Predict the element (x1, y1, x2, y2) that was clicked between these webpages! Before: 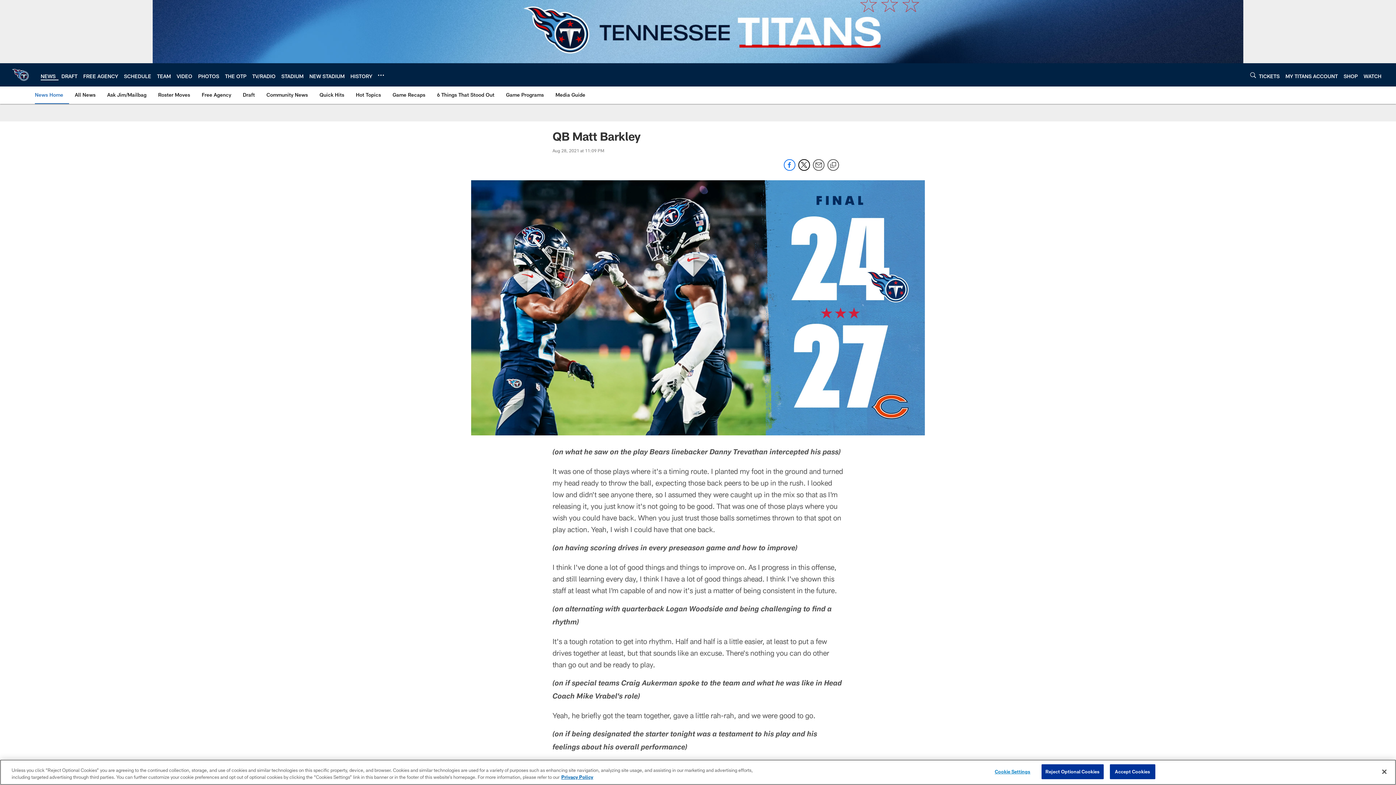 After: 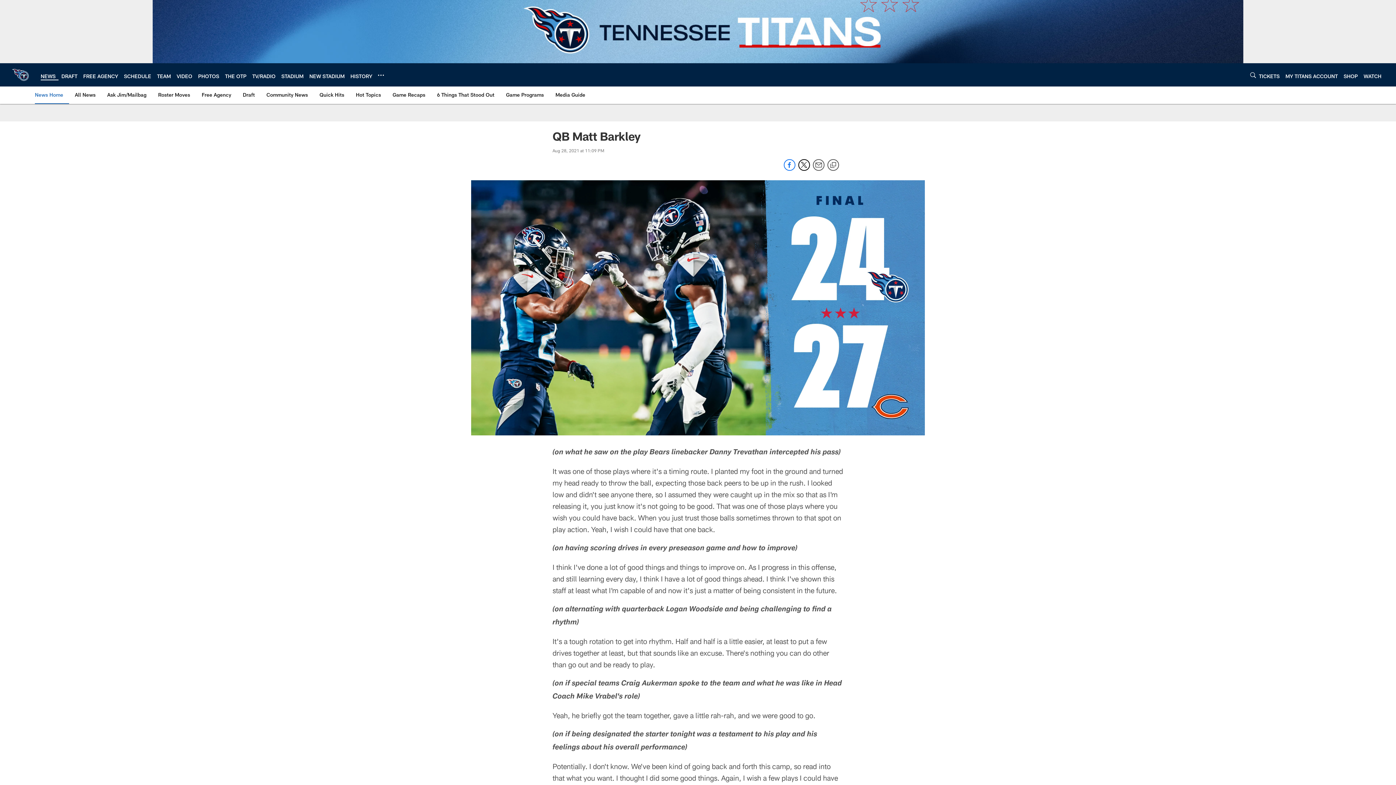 Action: bbox: (1376, 764, 1392, 780) label: Close